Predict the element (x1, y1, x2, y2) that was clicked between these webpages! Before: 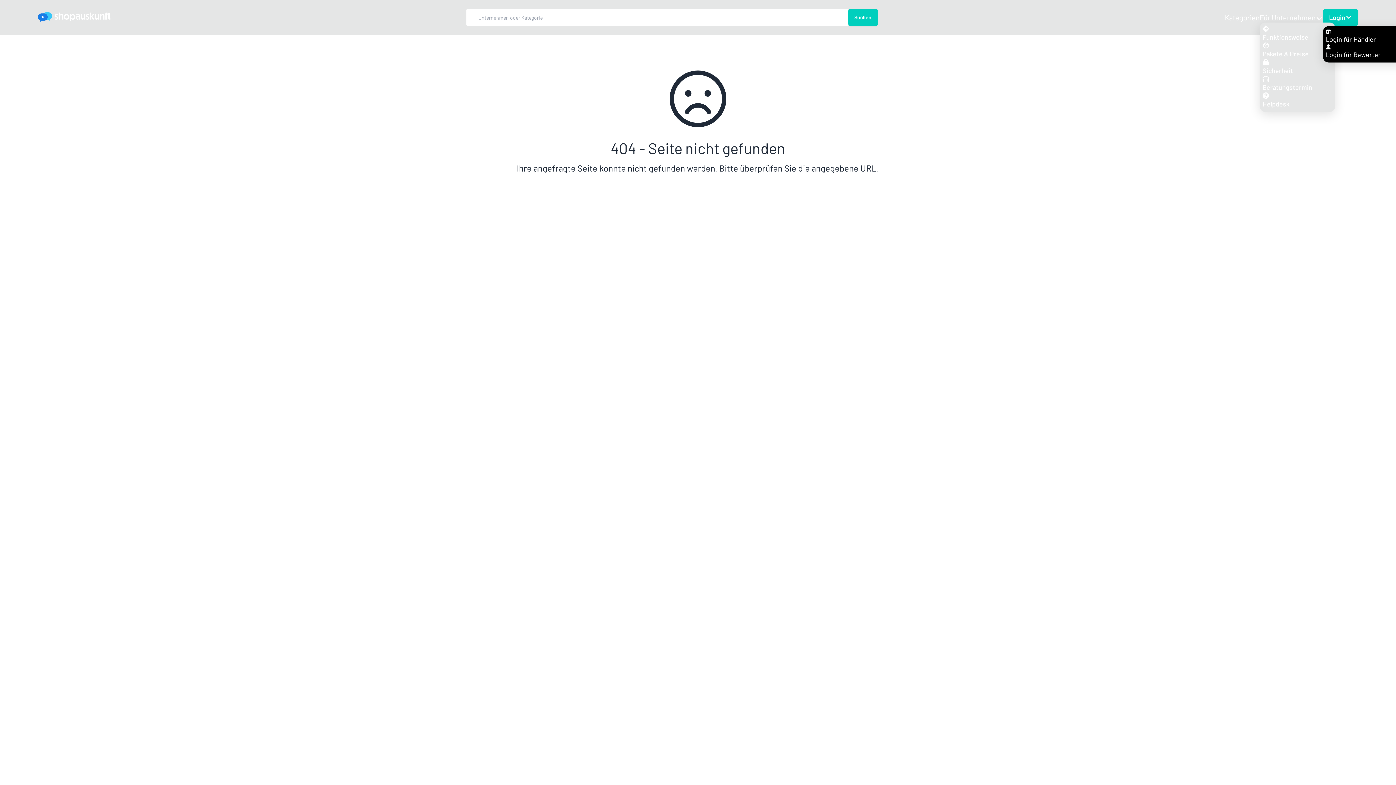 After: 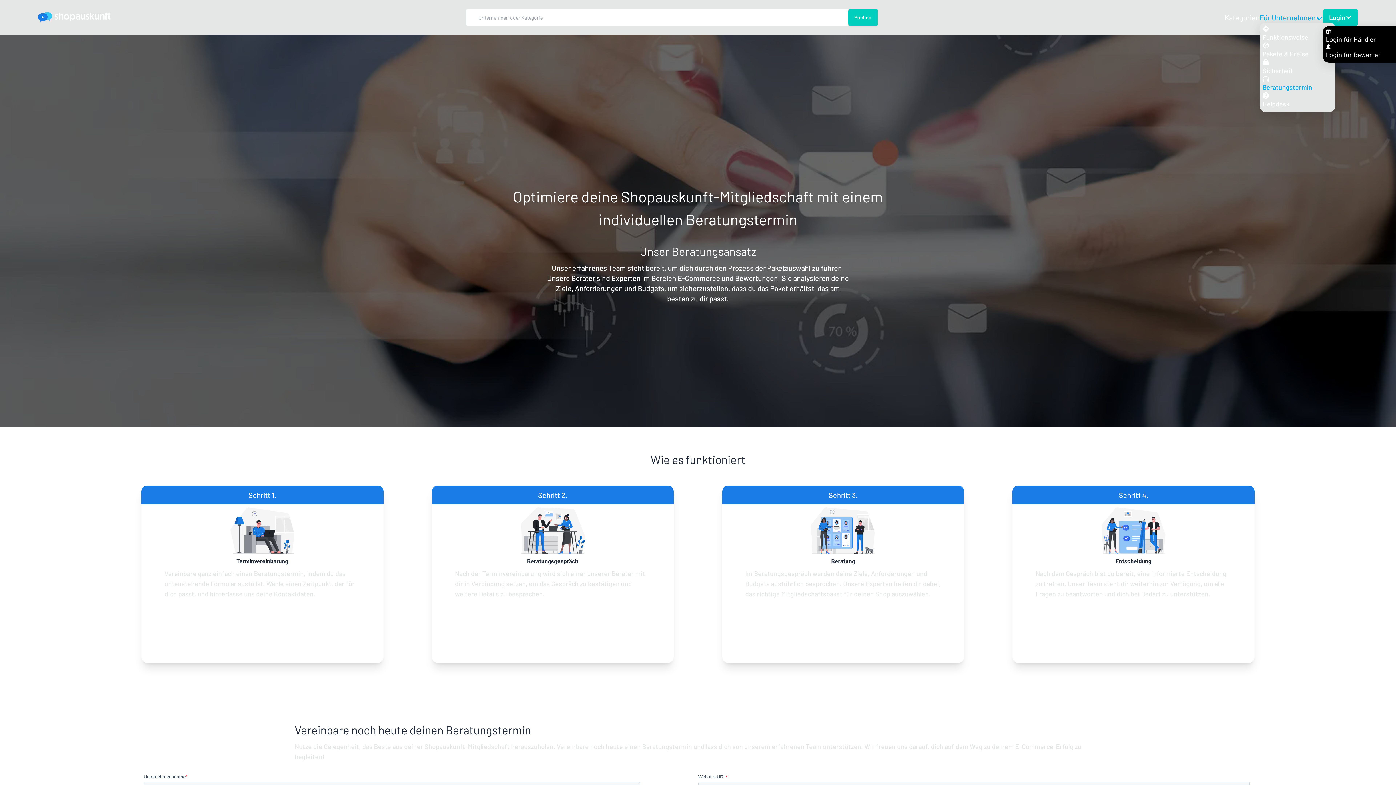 Action: label: Beratungstermin bbox: (1262, 75, 1332, 91)